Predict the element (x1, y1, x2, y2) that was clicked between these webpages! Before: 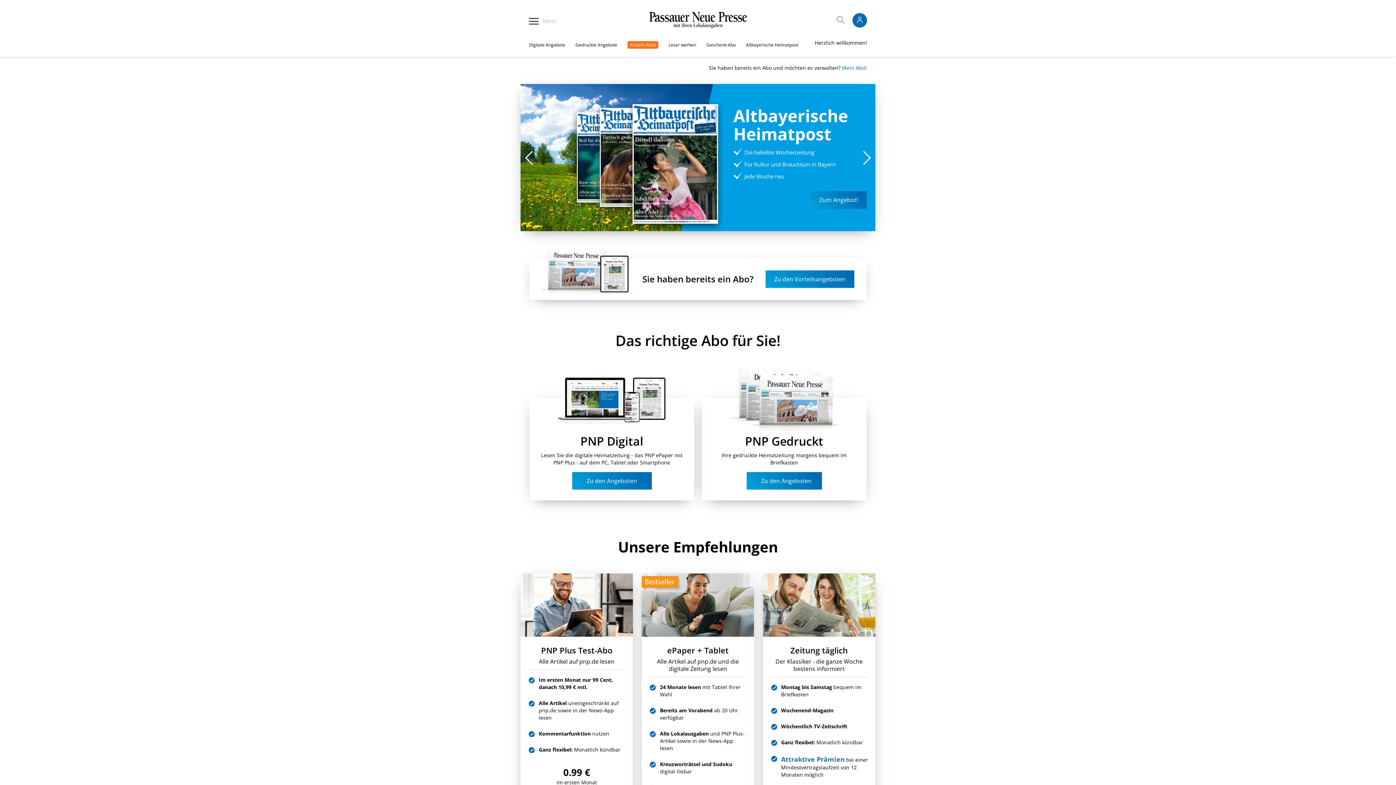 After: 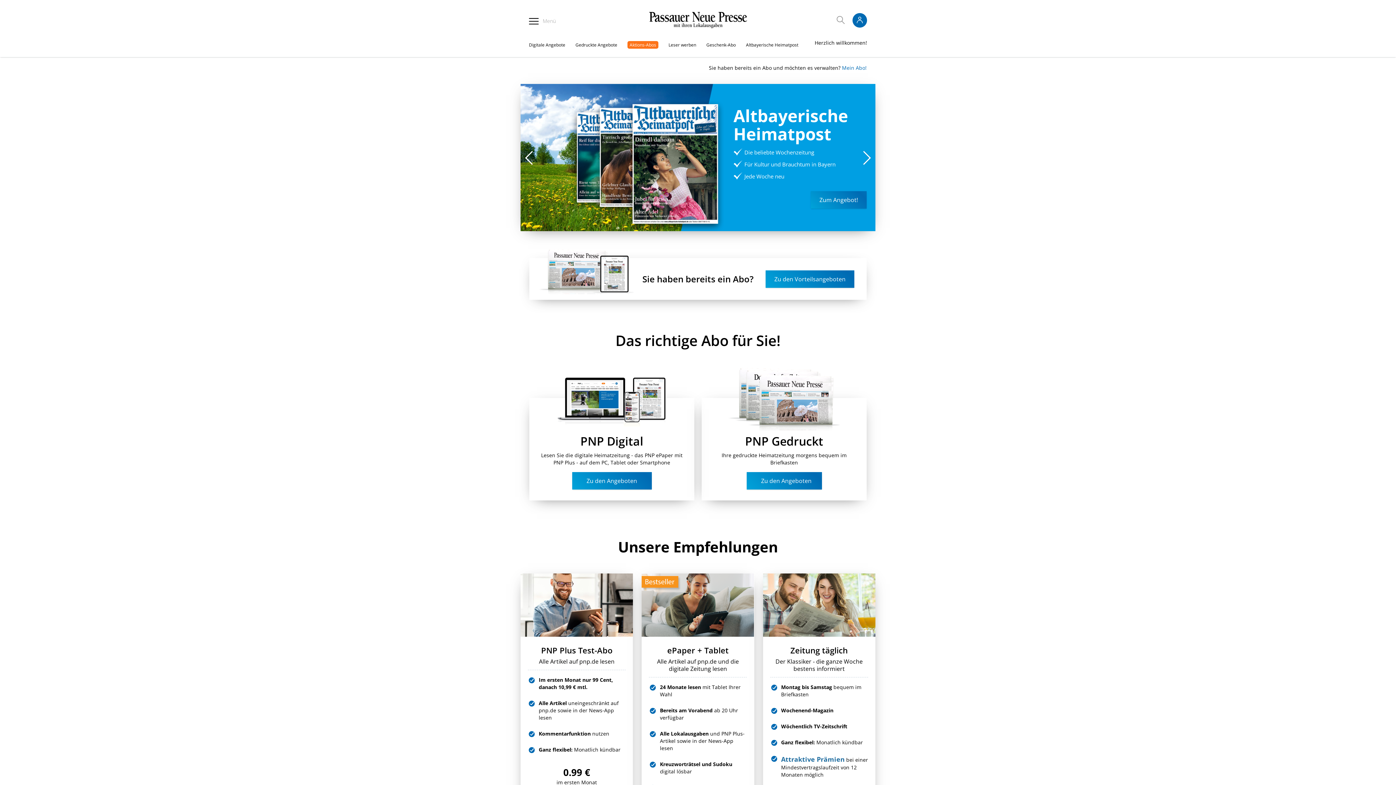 Action: bbox: (538, 291, 634, 298)